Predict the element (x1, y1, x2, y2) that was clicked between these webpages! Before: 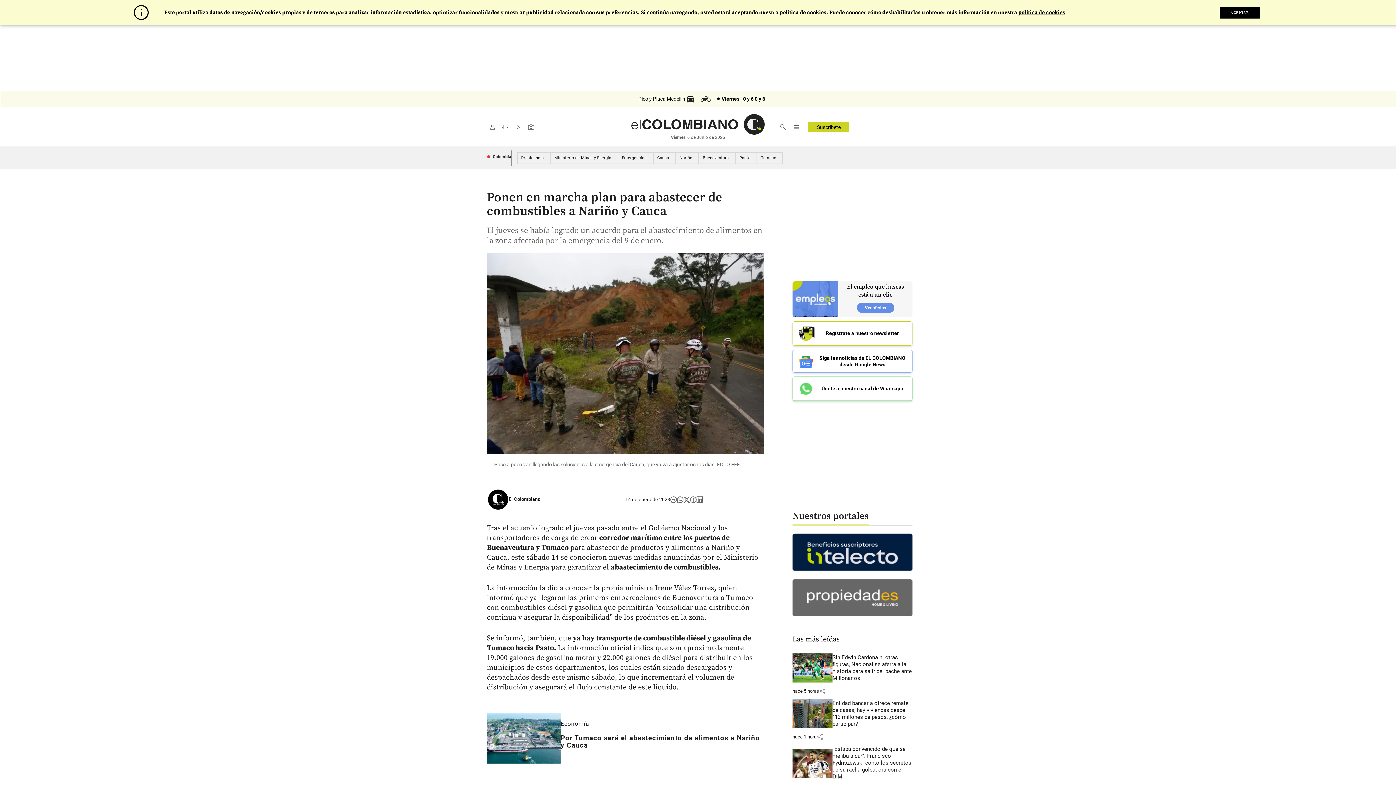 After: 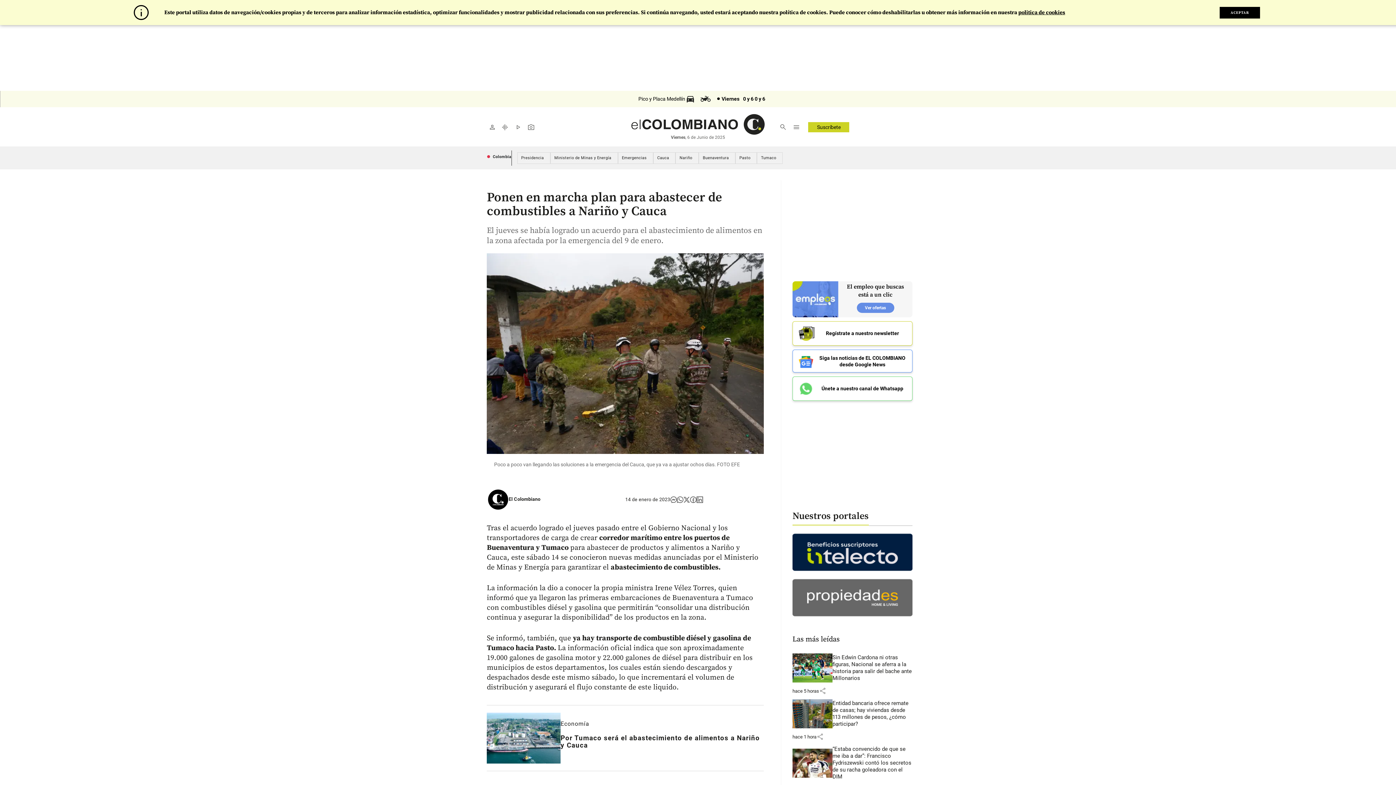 Action: bbox: (550, 152, 615, 163) label: Ministerio de Minas y Energía